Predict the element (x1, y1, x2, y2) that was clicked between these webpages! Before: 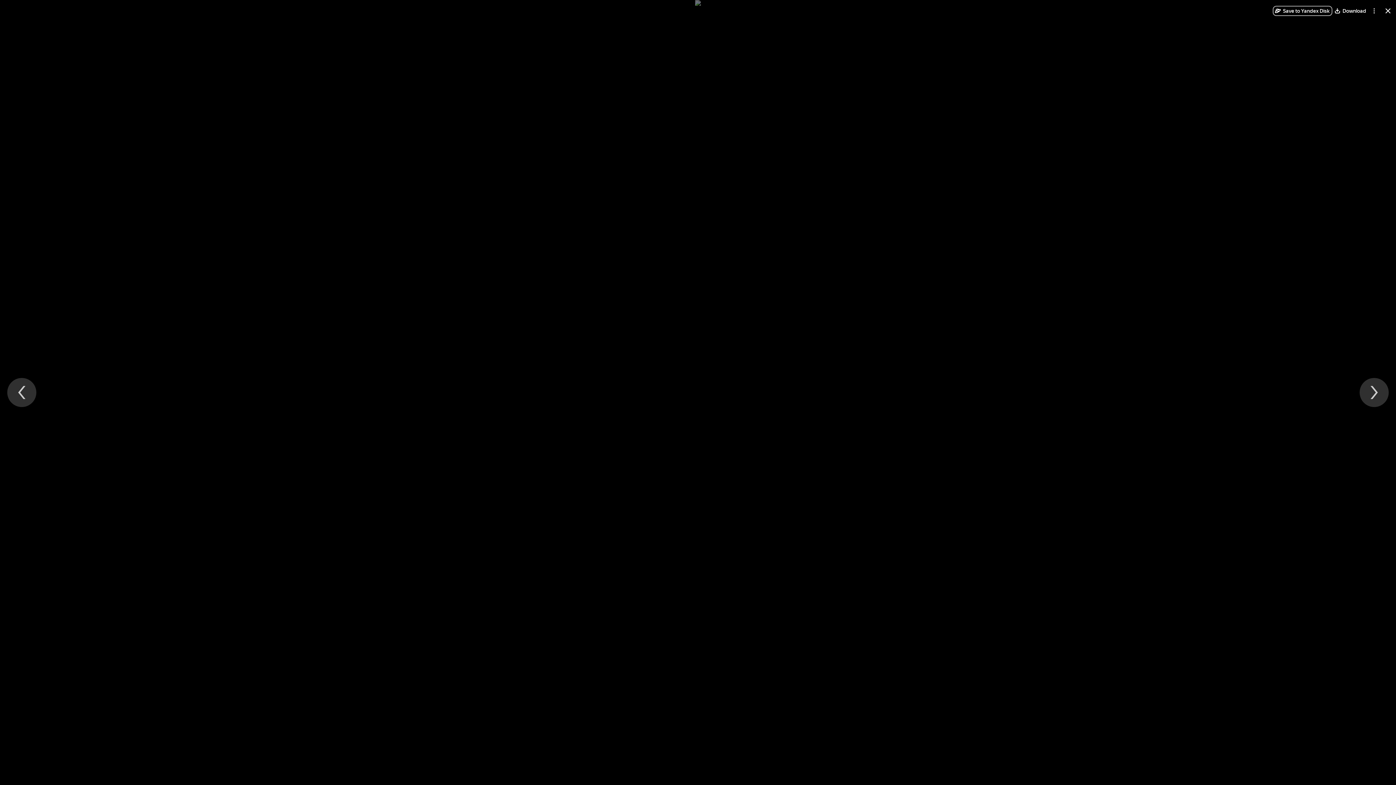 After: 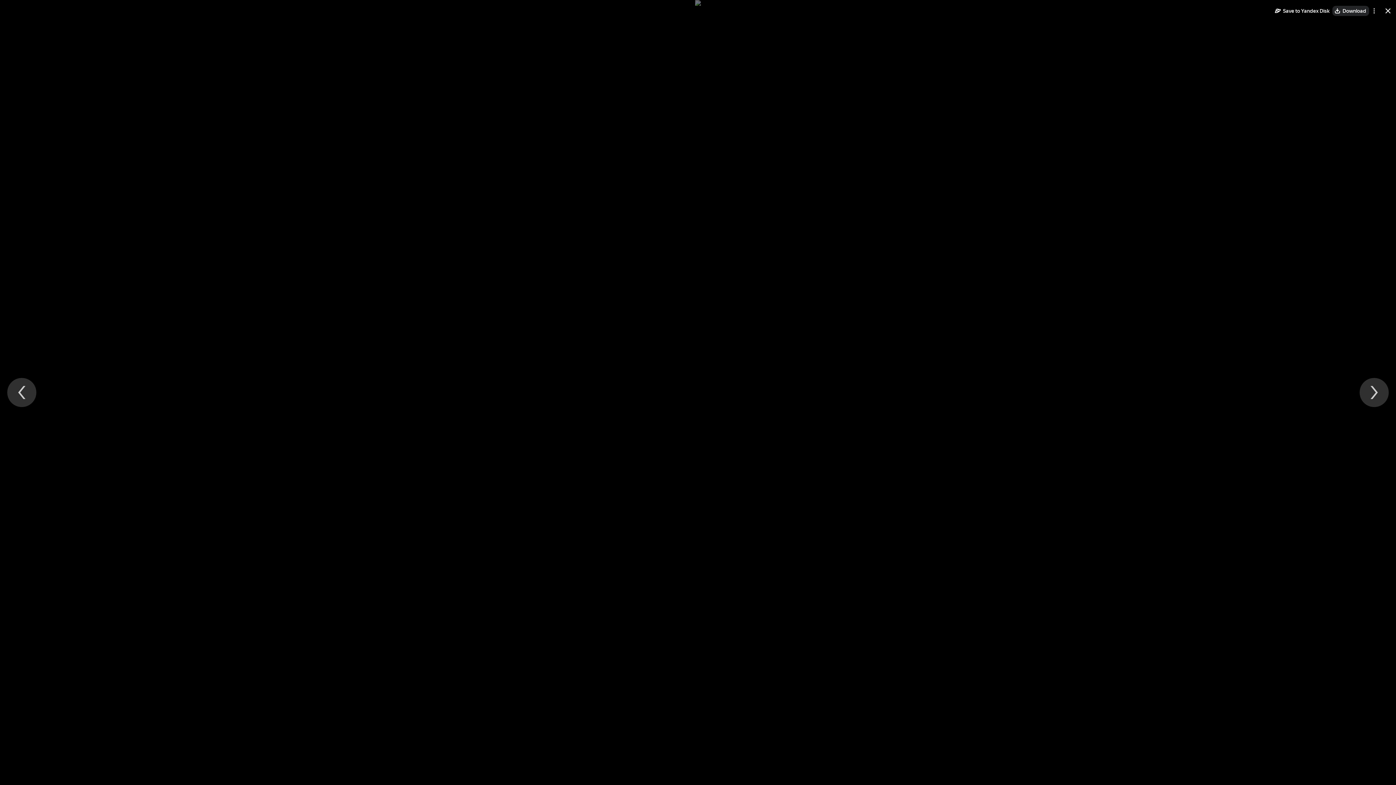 Action: bbox: (1332, 5, 1369, 16) label: Download